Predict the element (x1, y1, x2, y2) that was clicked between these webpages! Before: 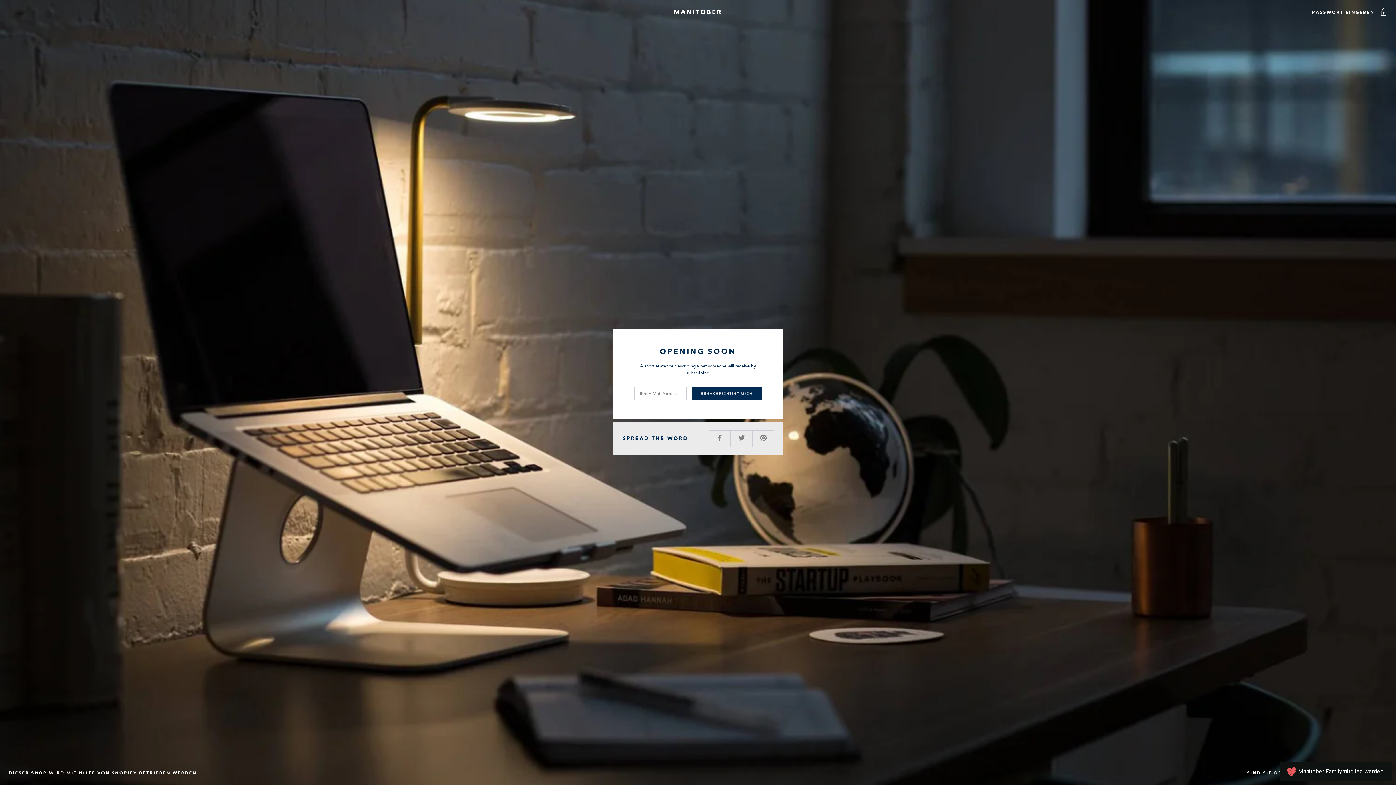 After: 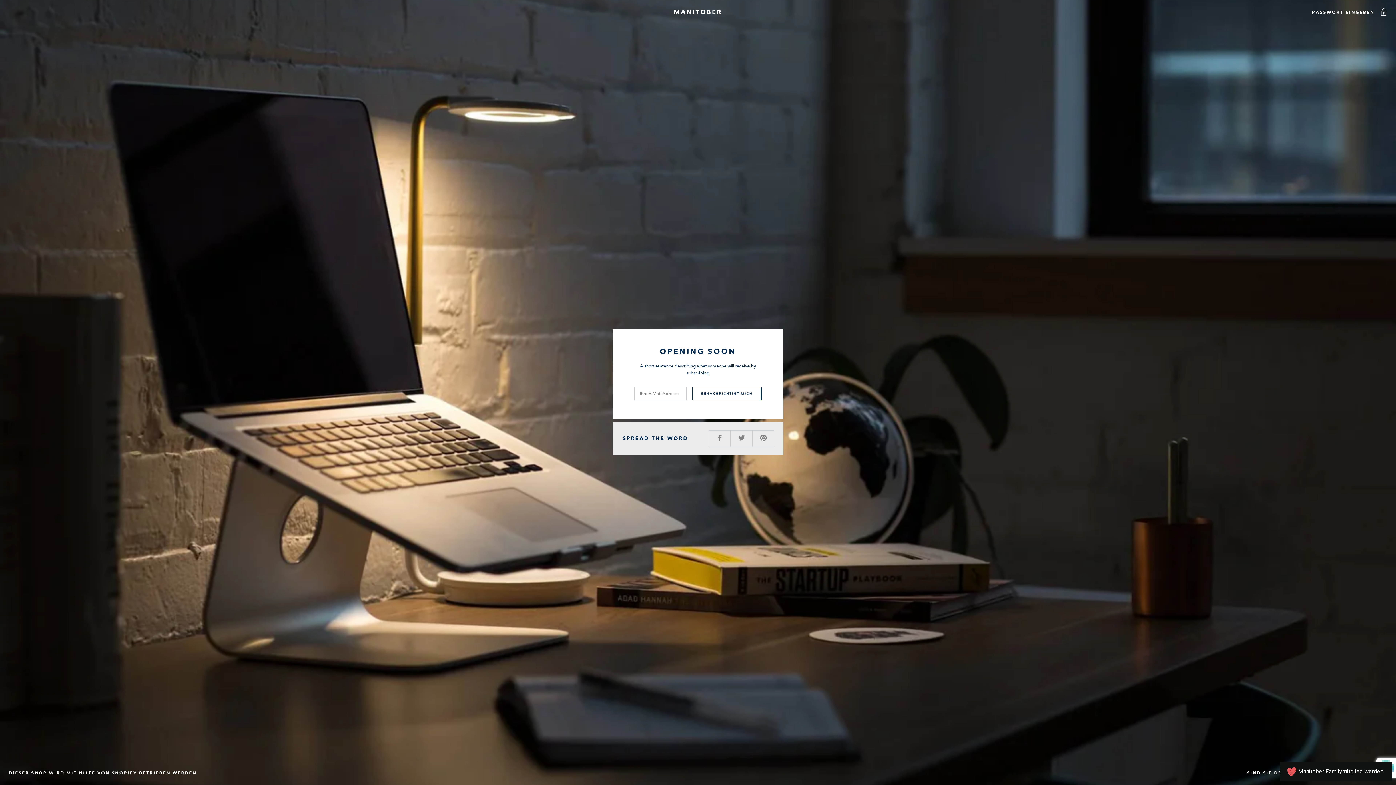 Action: bbox: (692, 386, 761, 400) label: BENACHRICHTIGT MICH